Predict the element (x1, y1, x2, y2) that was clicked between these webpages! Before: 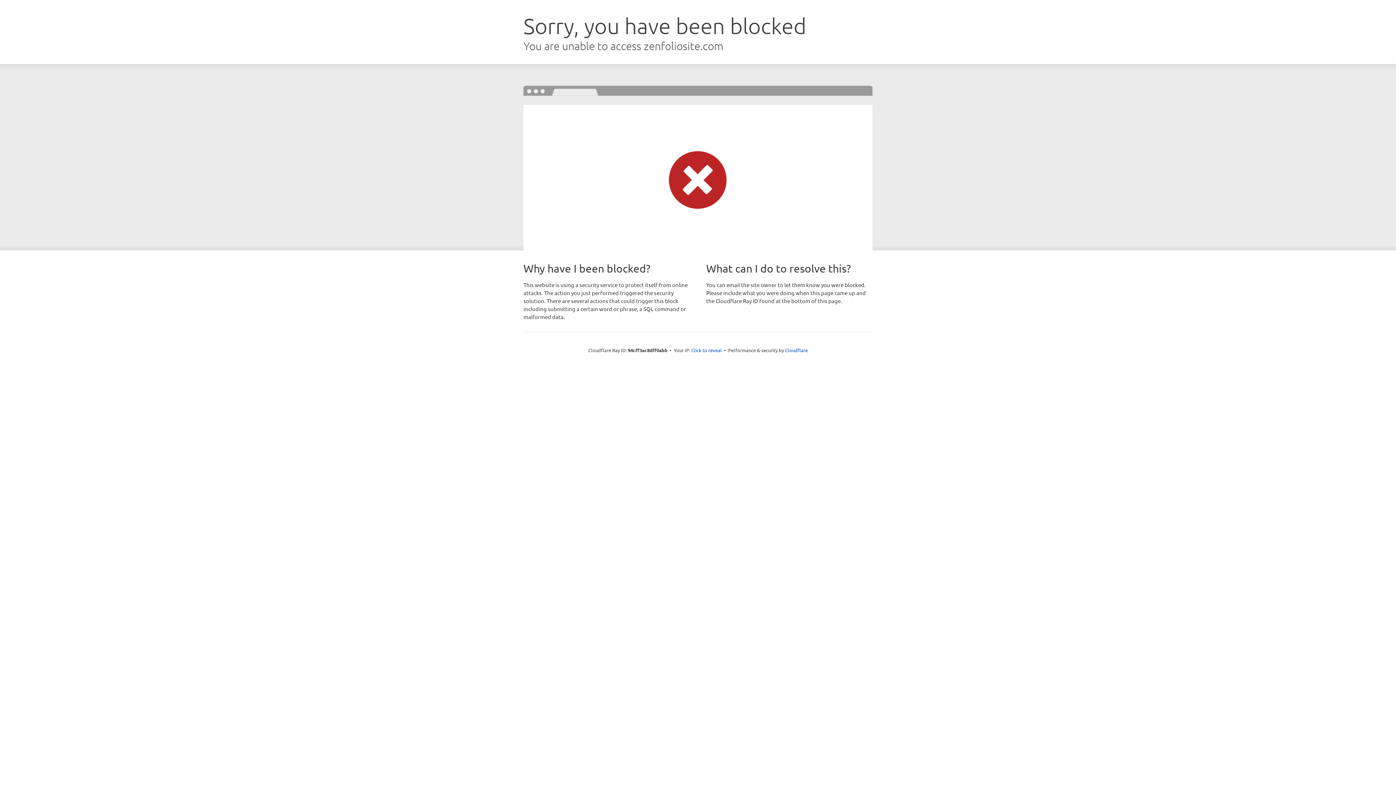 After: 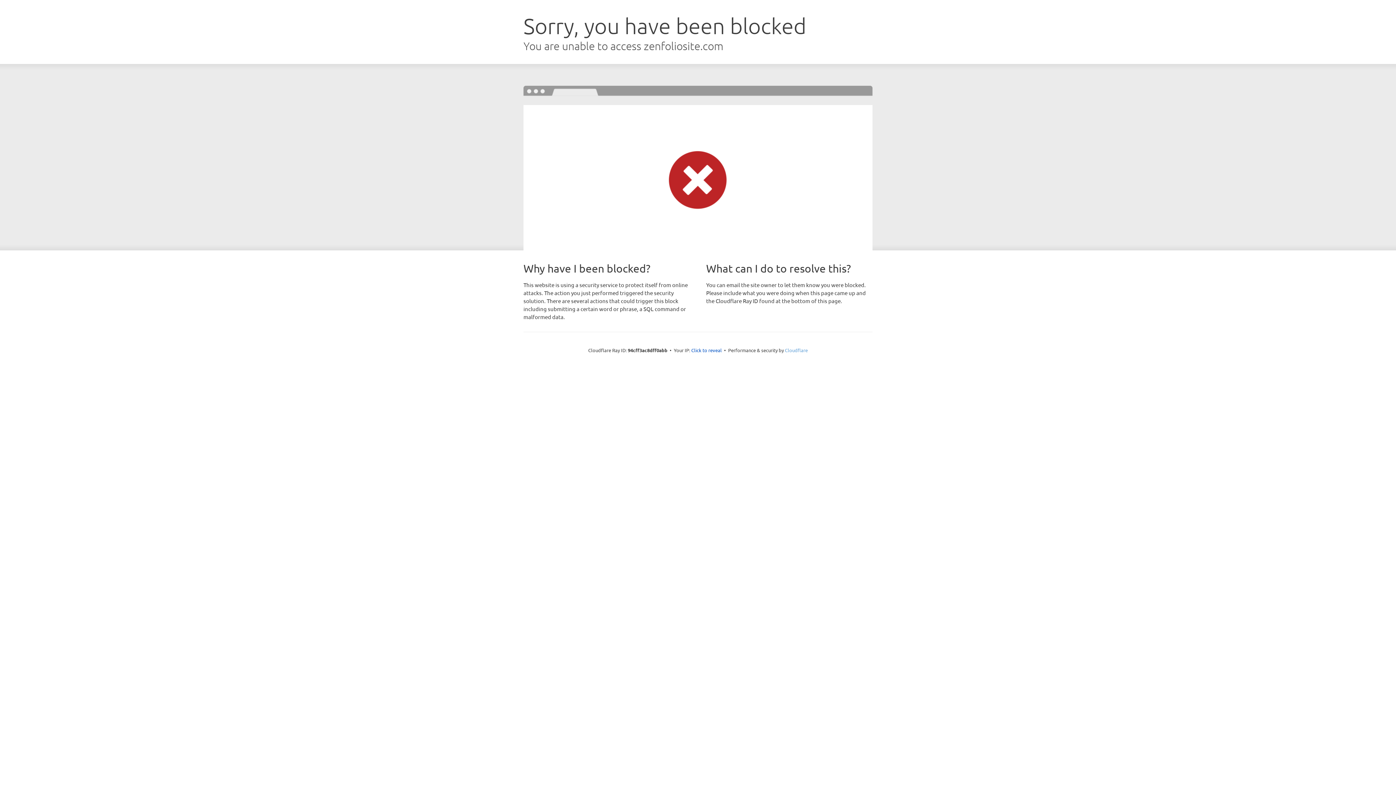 Action: bbox: (785, 347, 808, 353) label: Cloudflare